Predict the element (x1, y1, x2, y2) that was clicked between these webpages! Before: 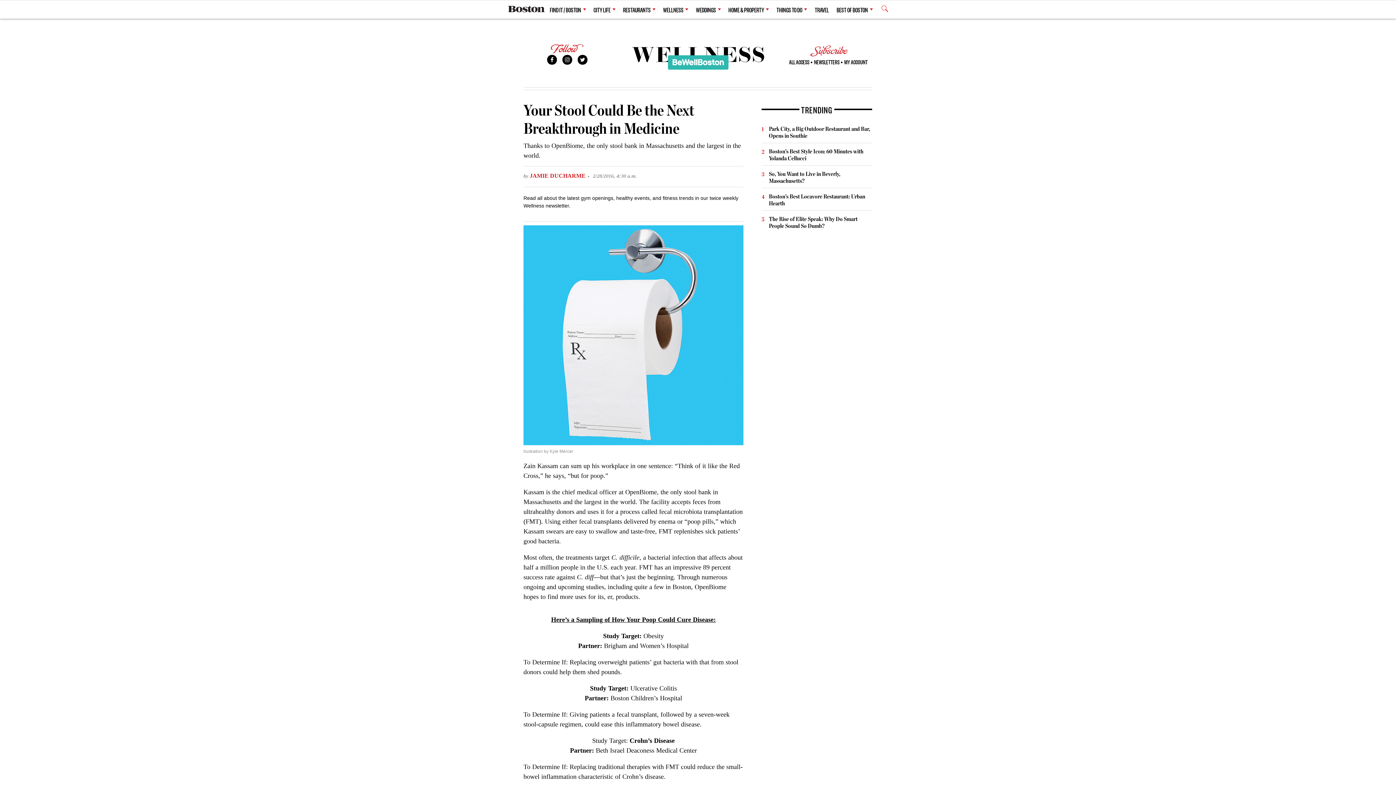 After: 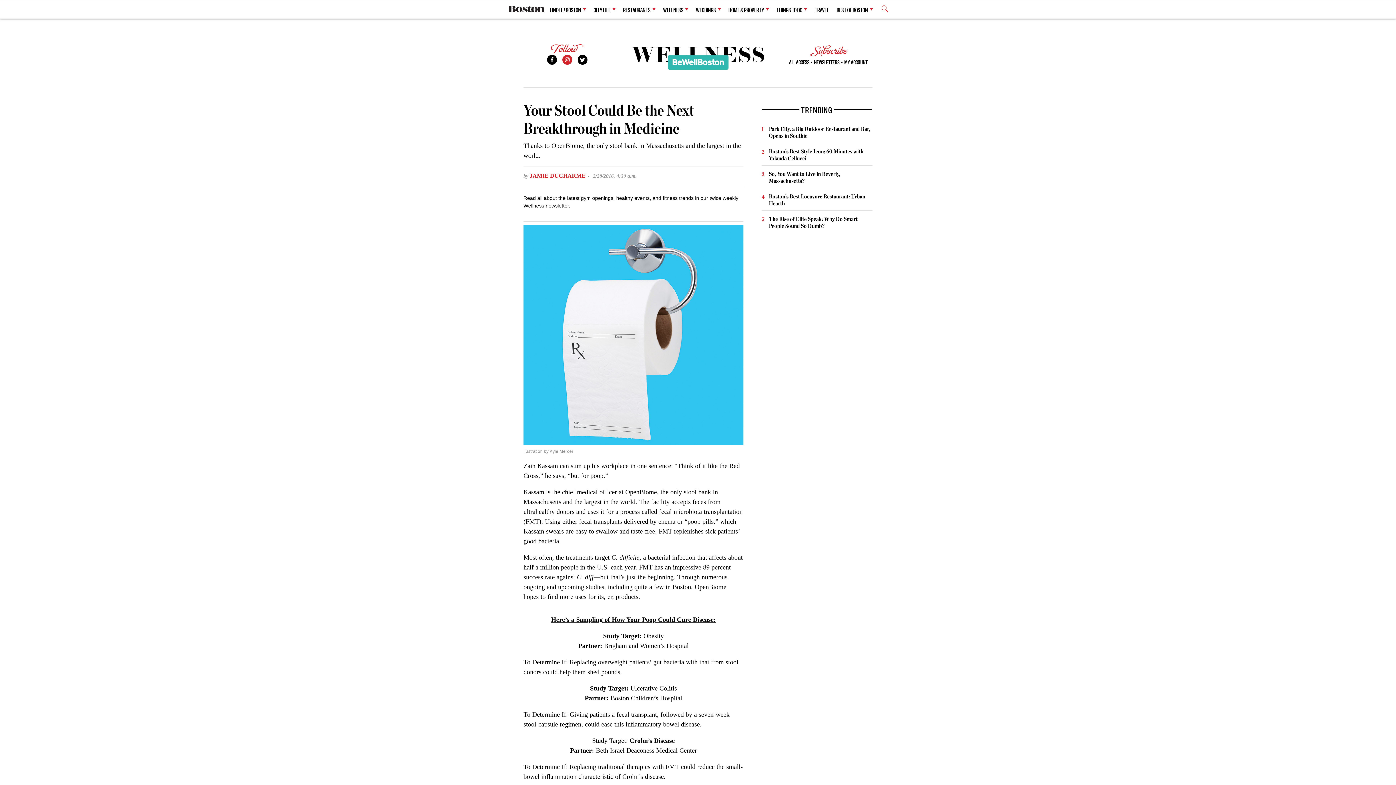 Action: bbox: (562, 54, 572, 64) label: Instagram